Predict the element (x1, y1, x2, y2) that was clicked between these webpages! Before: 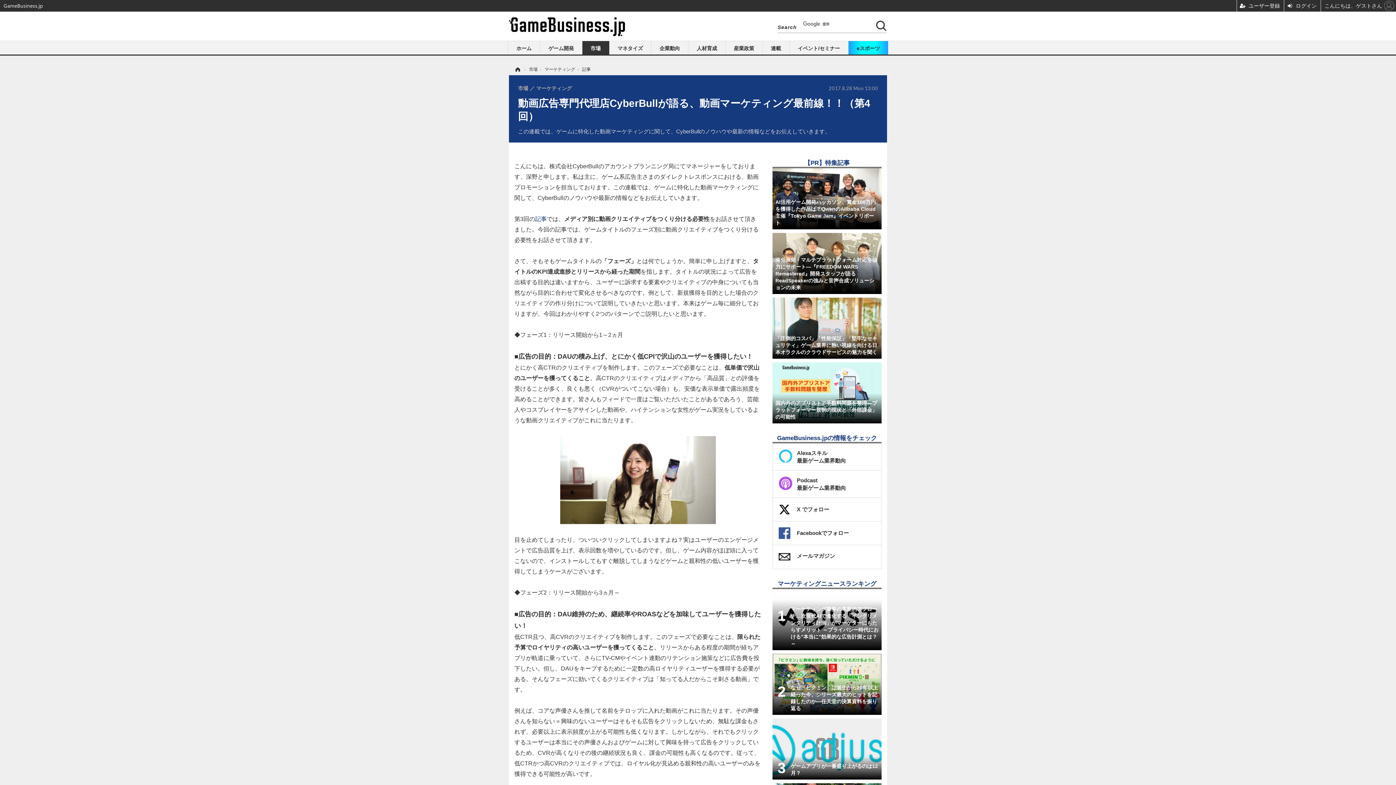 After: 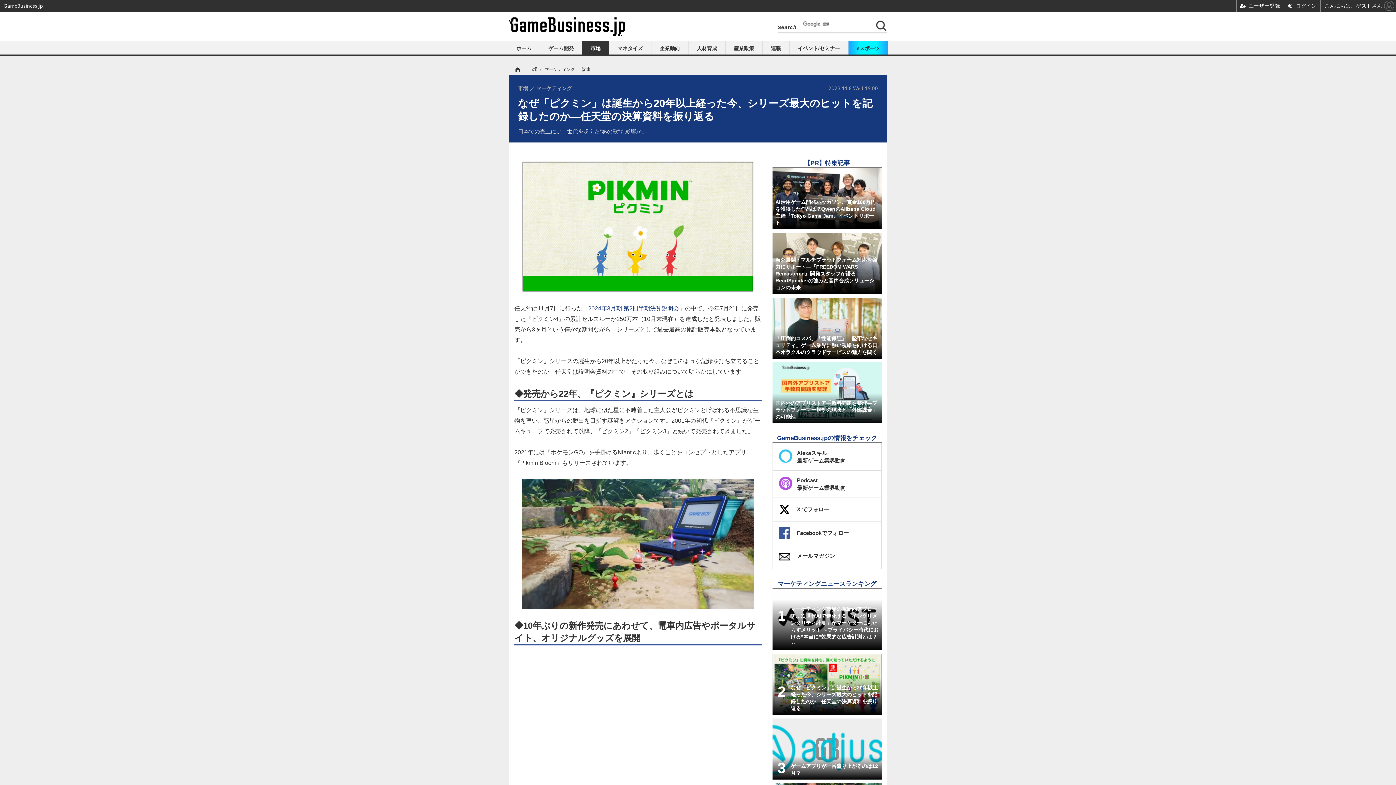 Action: bbox: (772, 654, 881, 715) label: なぜ「ピクミン」は誕生から20年以上経った今、シリーズ最大のヒットを記録したのか―任天堂の決算資料を振り返る